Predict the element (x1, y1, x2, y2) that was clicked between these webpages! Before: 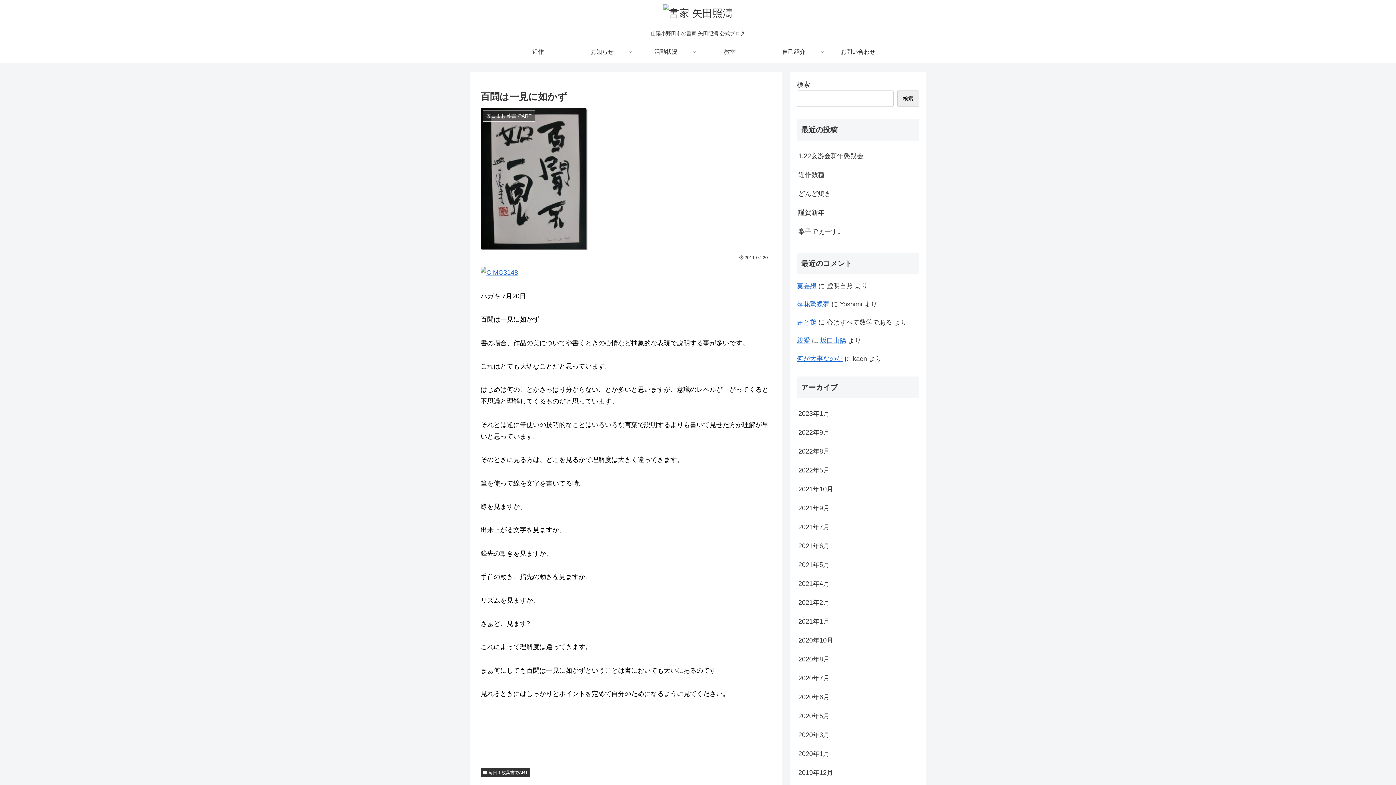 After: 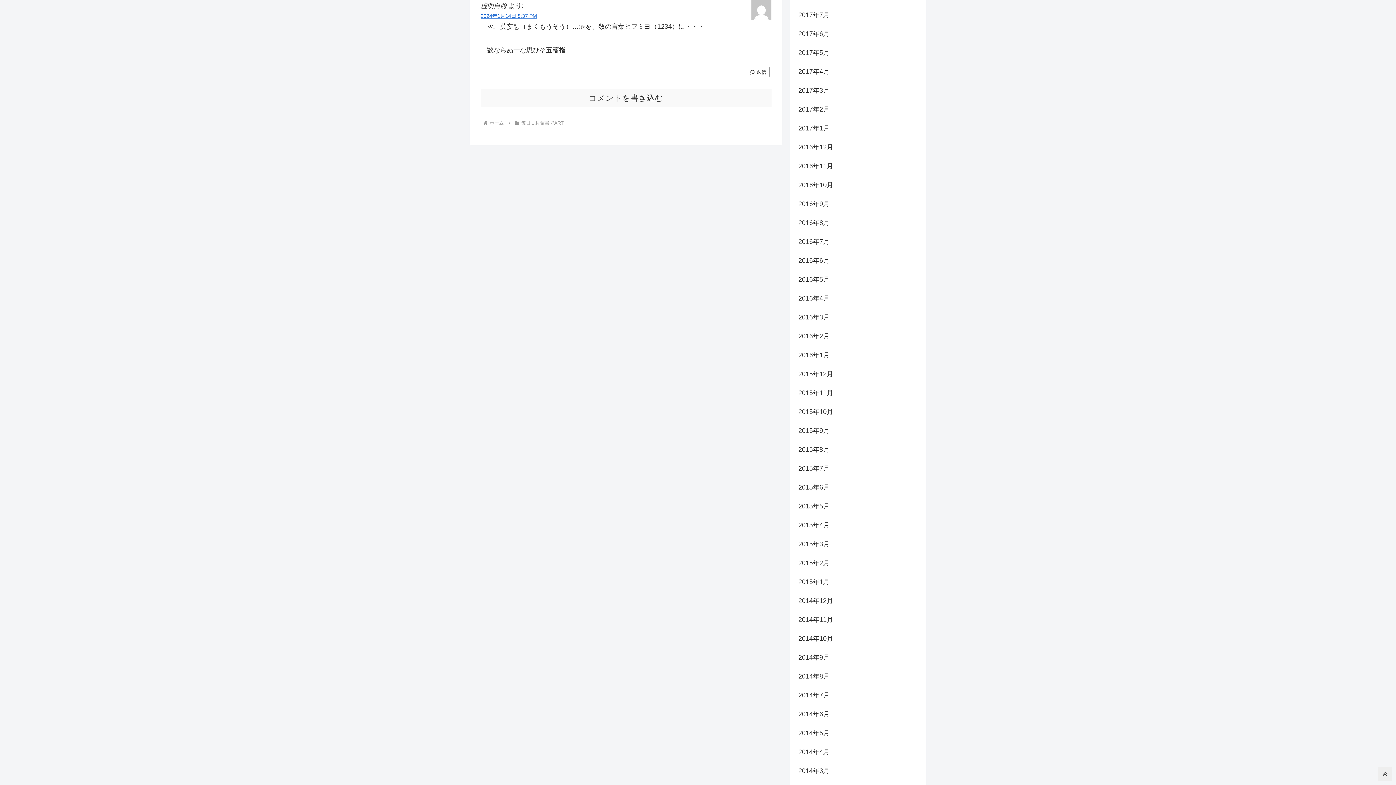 Action: bbox: (797, 282, 816, 289) label: 莫妄想